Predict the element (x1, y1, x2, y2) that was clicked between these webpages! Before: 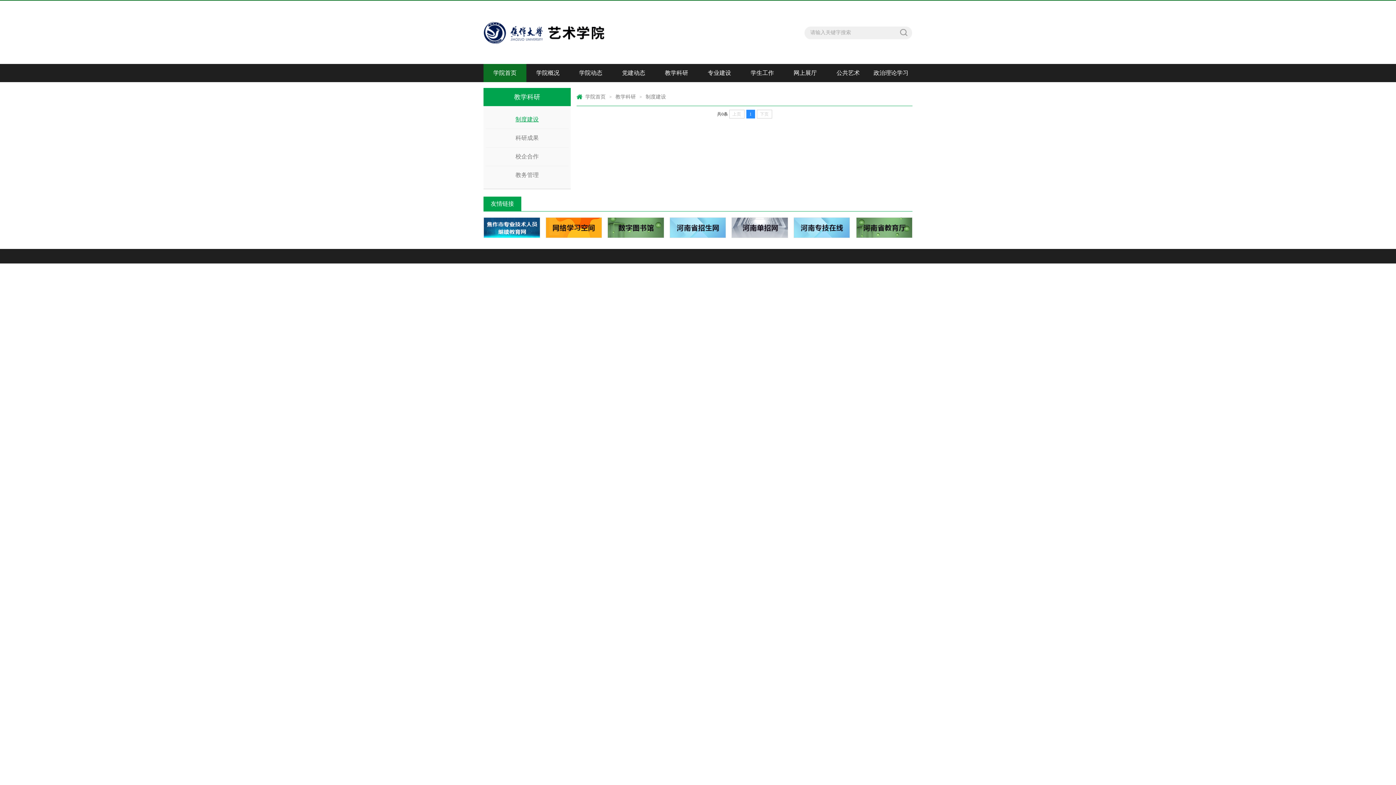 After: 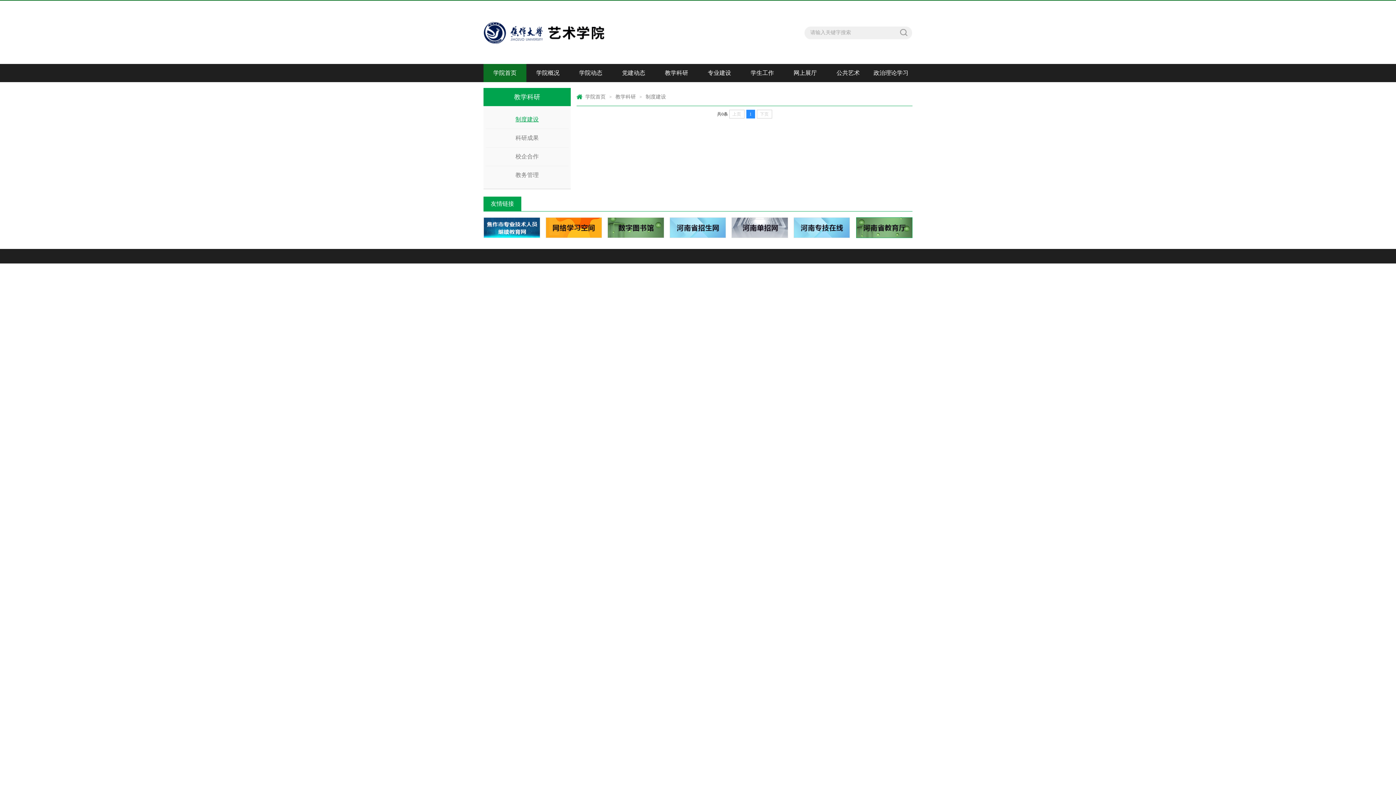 Action: bbox: (856, 217, 912, 238)